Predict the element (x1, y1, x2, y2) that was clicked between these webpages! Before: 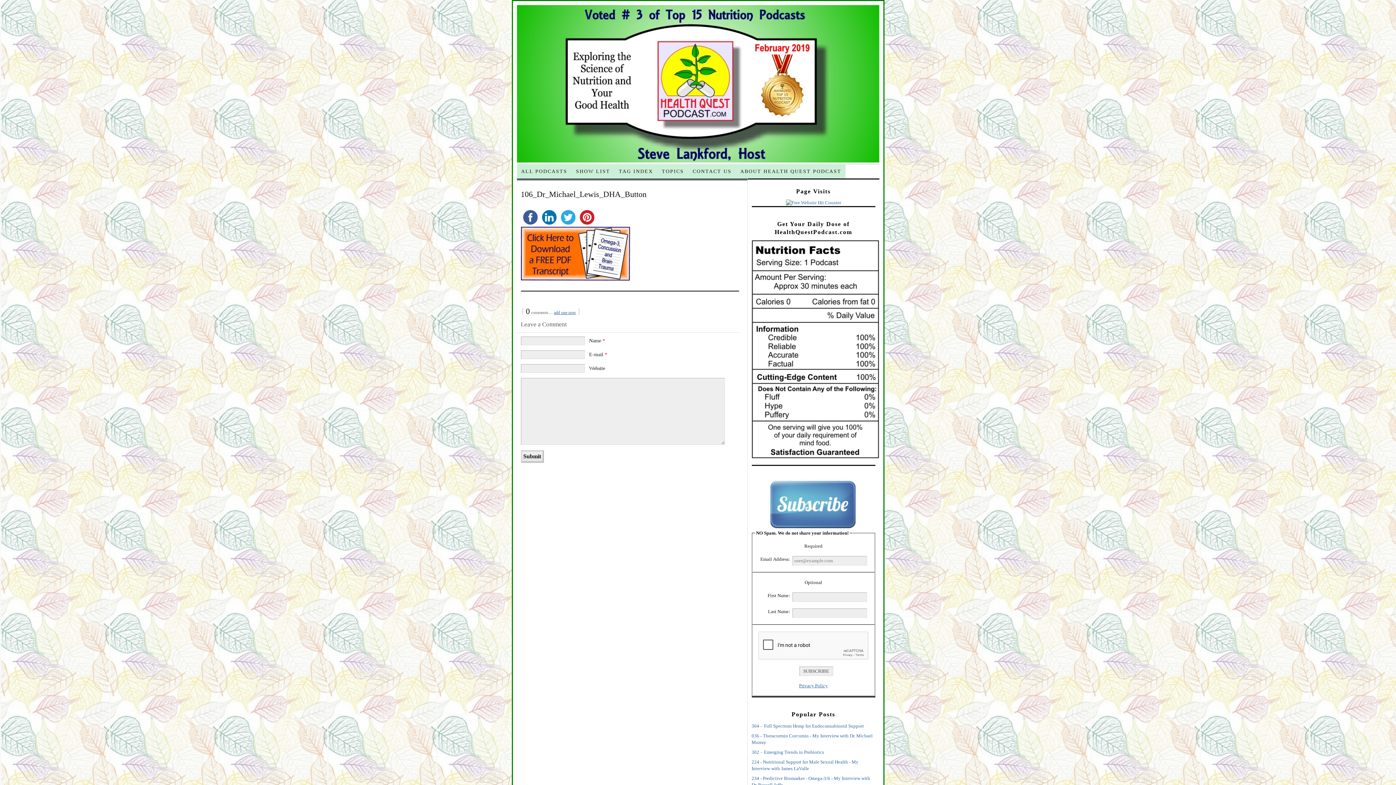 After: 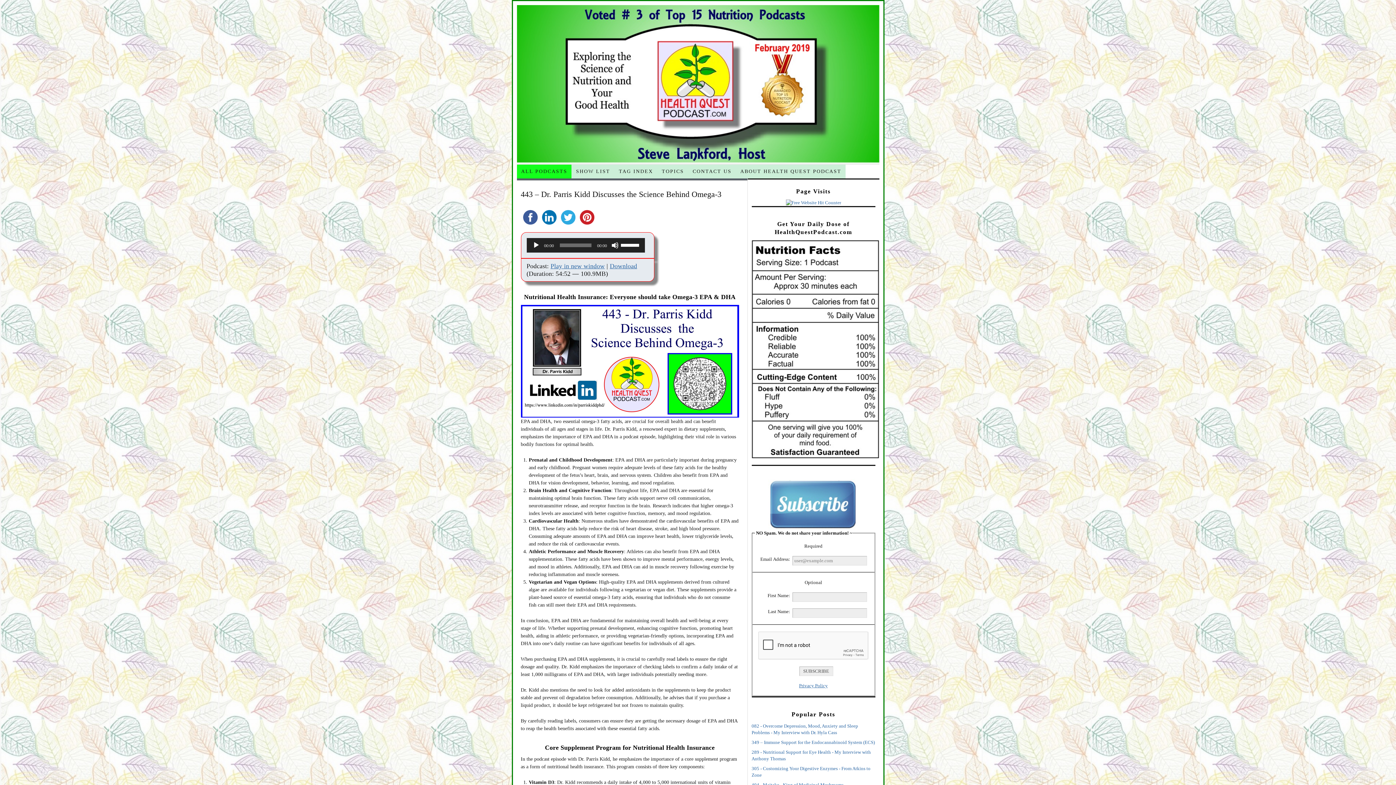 Action: label: Health Quest Podcast bbox: (516, 5, 879, 163)